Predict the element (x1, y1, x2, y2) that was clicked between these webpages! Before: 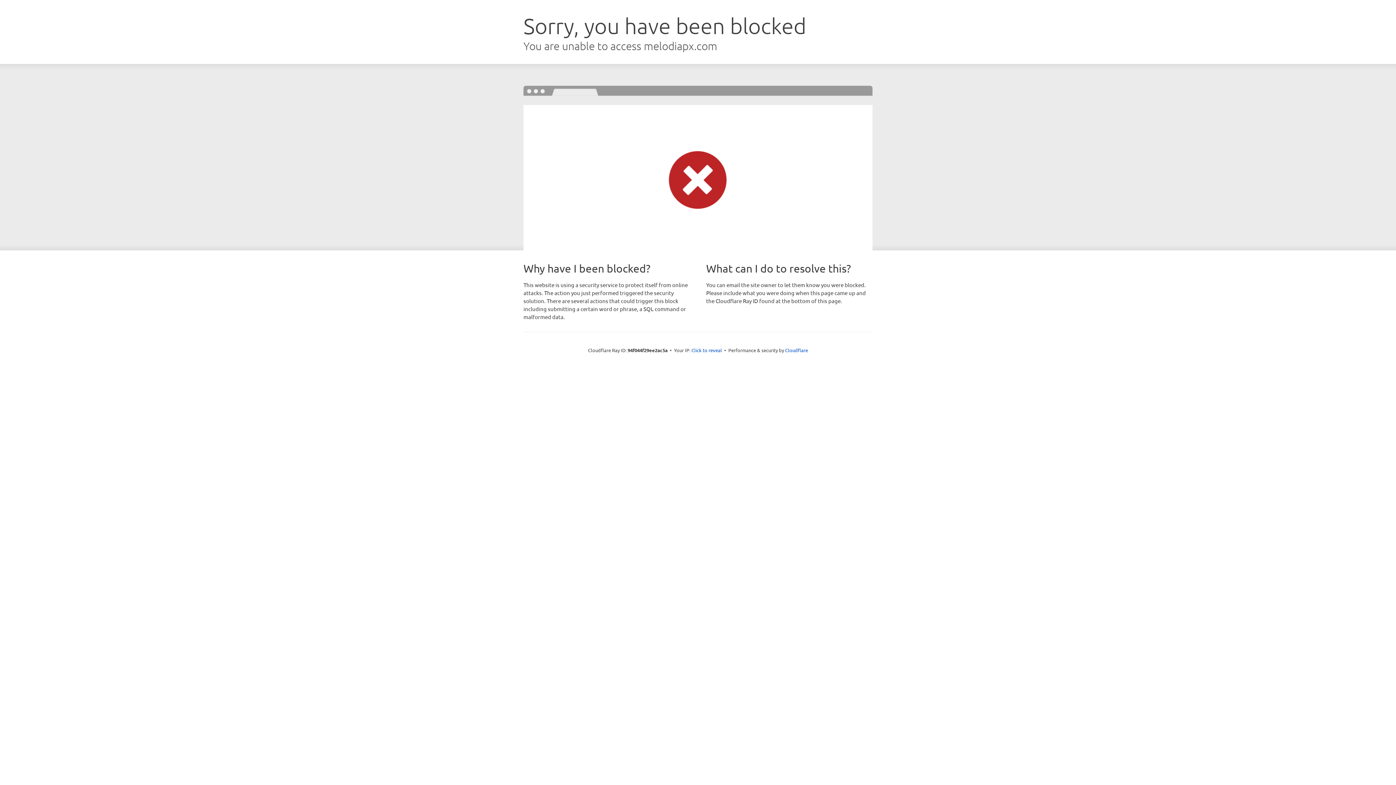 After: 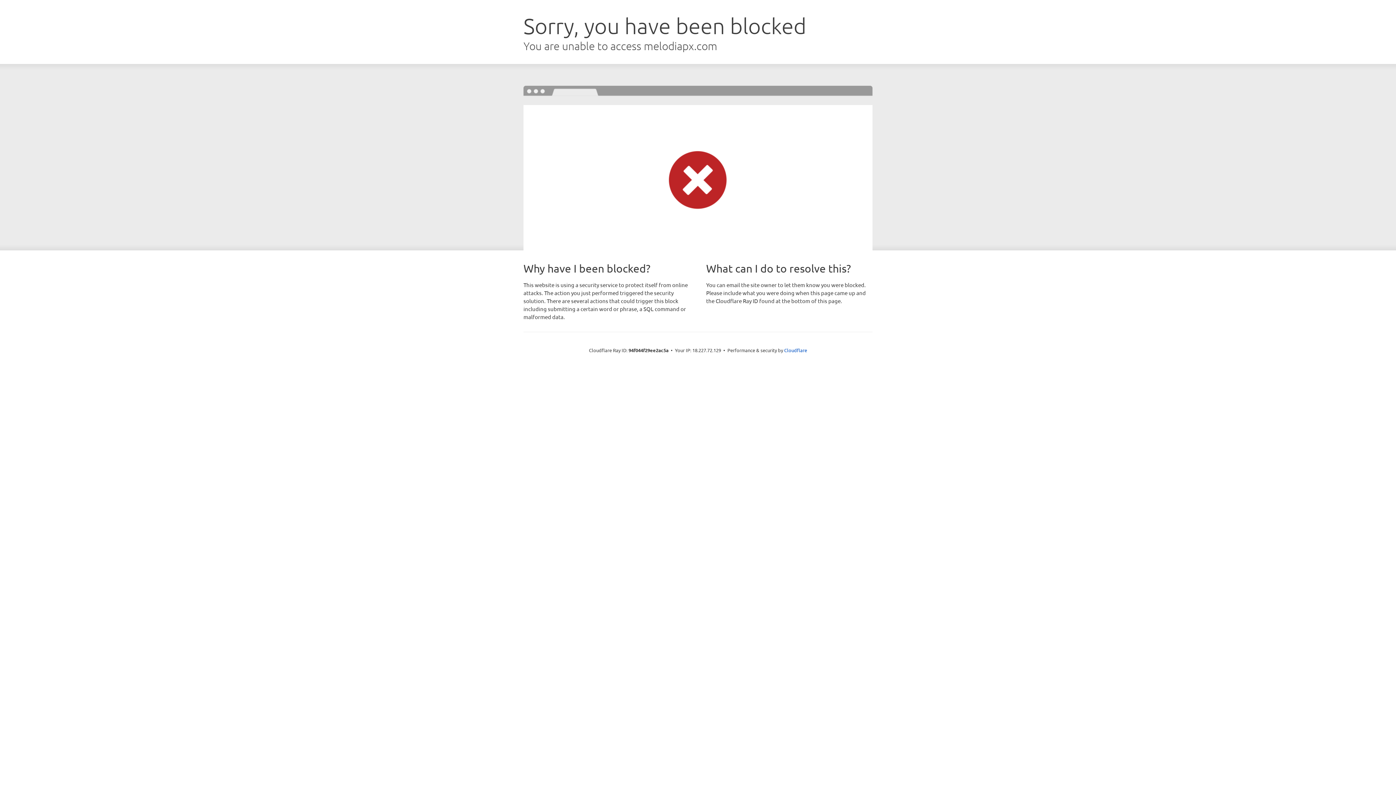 Action: label: Click to reveal bbox: (691, 346, 722, 353)